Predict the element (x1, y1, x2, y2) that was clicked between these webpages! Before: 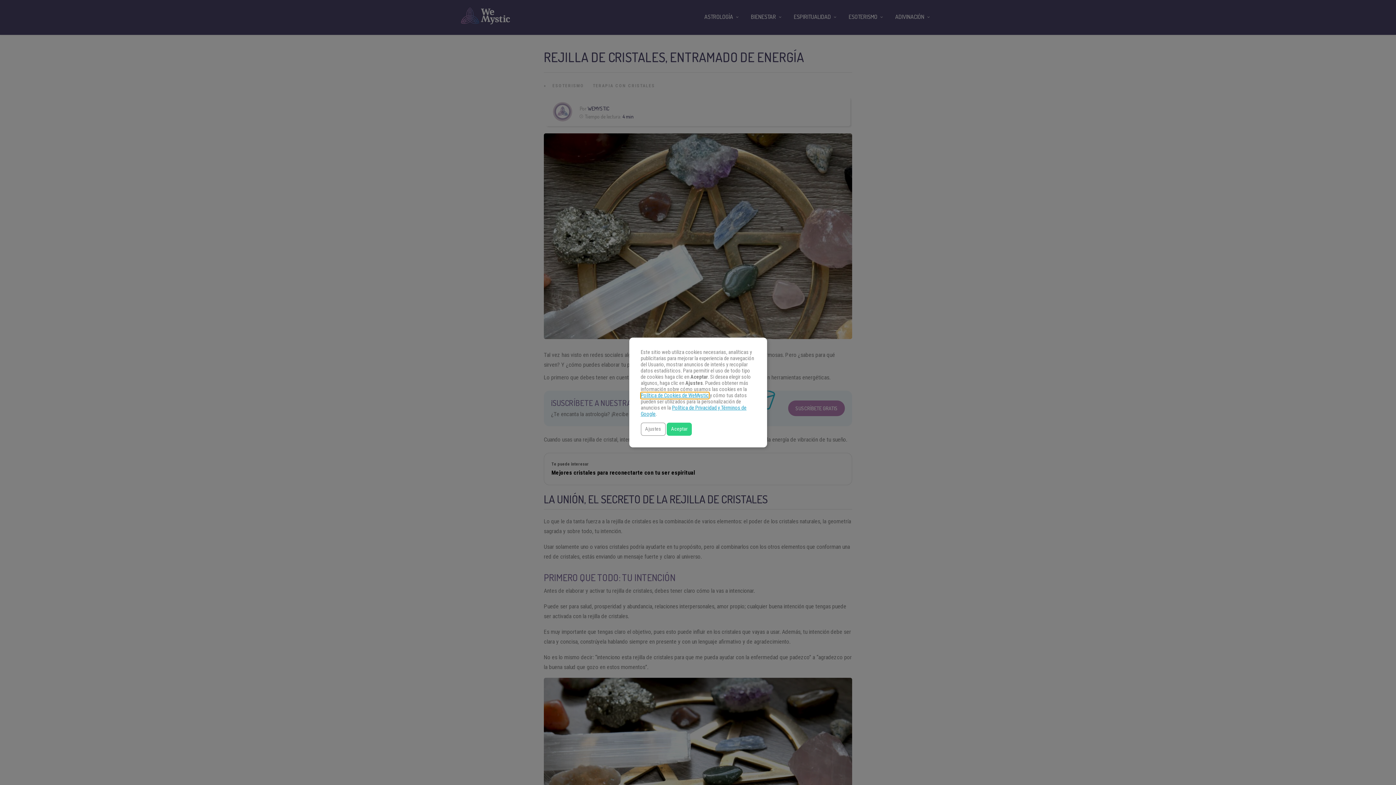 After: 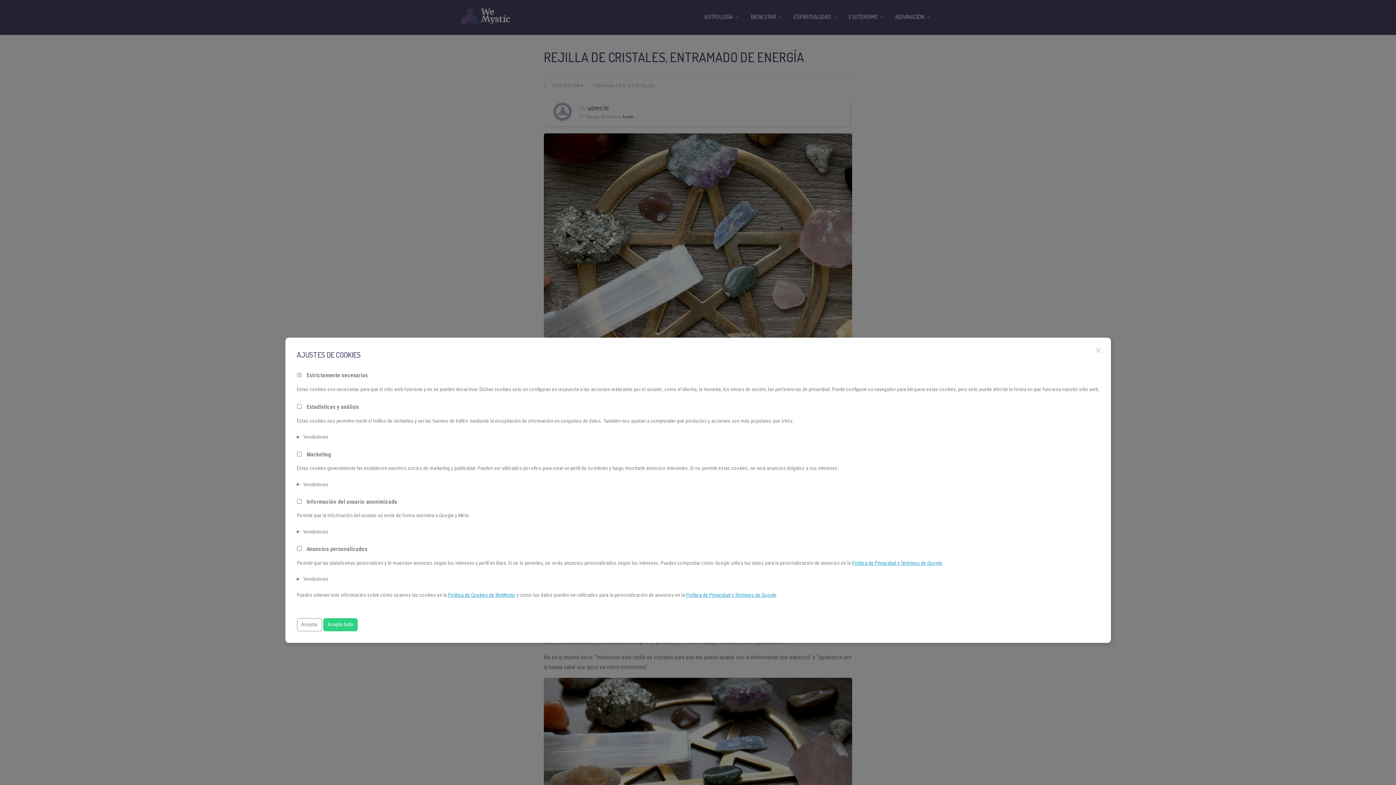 Action: bbox: (640, 422, 665, 435) label: Ajustes